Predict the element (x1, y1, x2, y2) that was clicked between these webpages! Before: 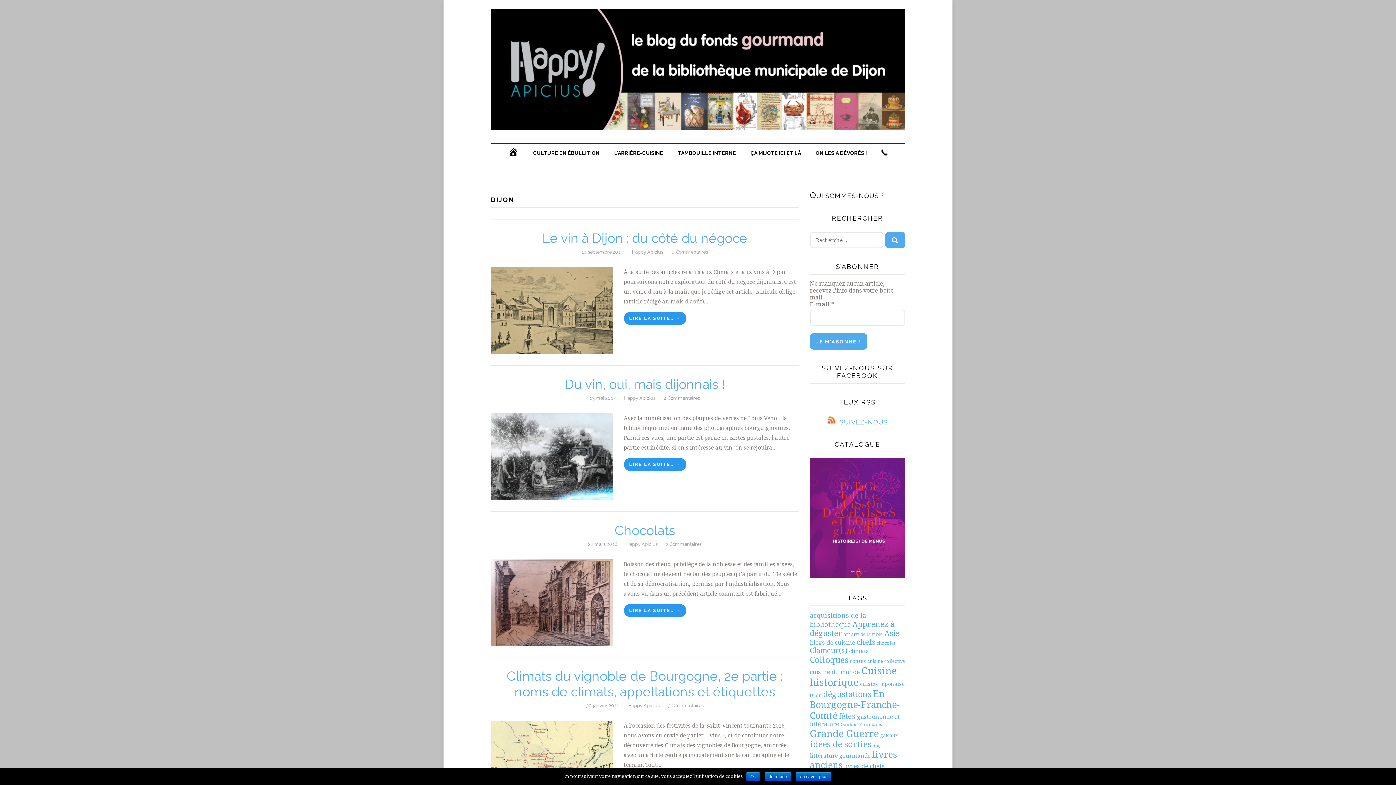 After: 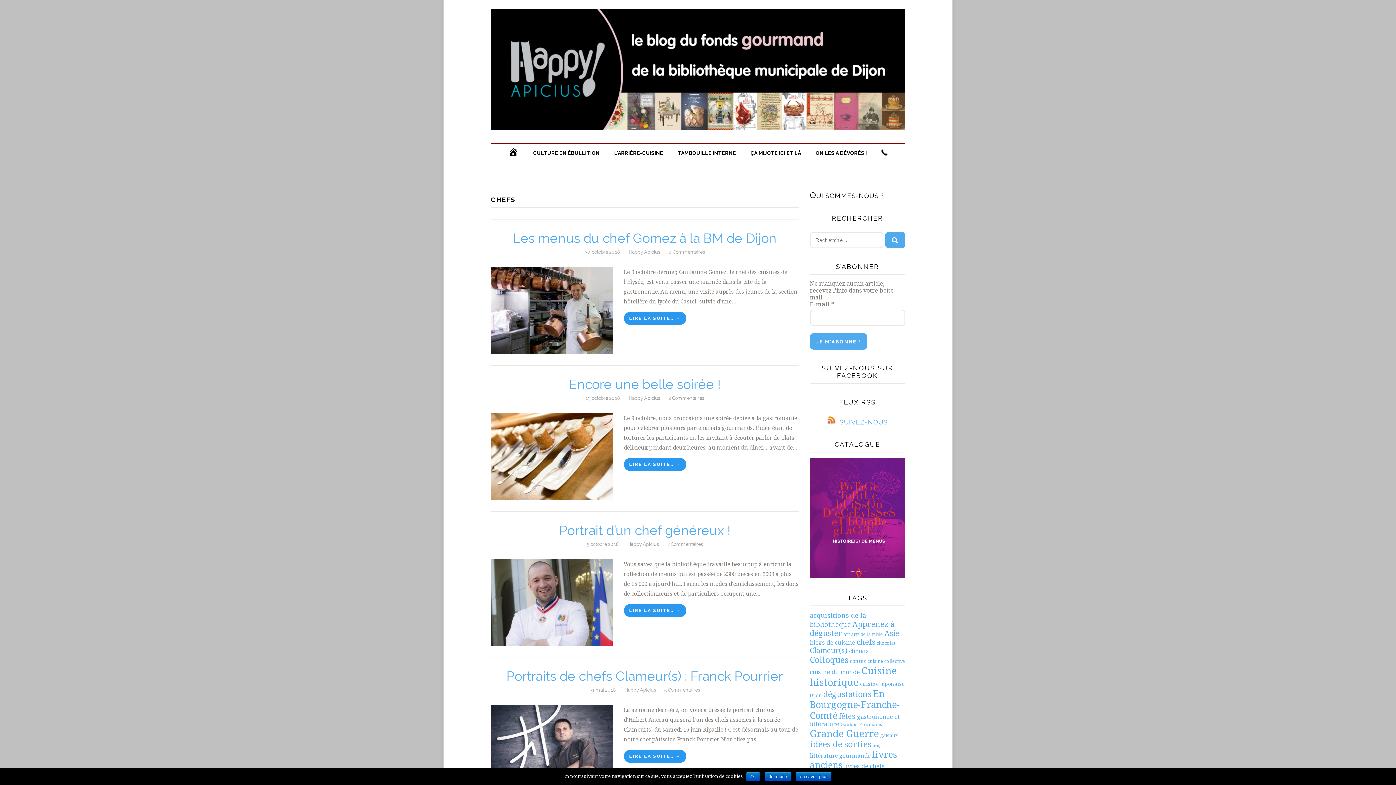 Action: bbox: (856, 636, 875, 647) label: chefs (13 éléments)